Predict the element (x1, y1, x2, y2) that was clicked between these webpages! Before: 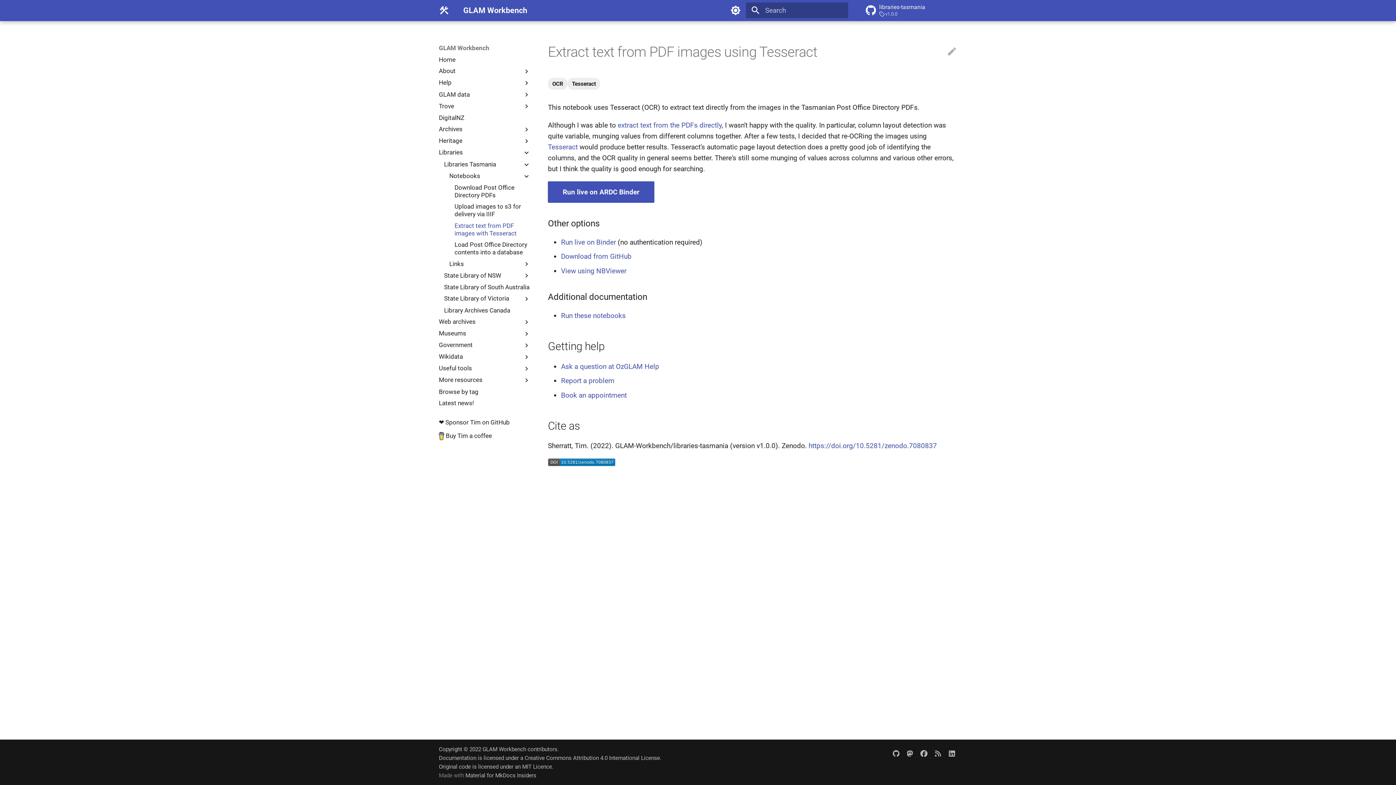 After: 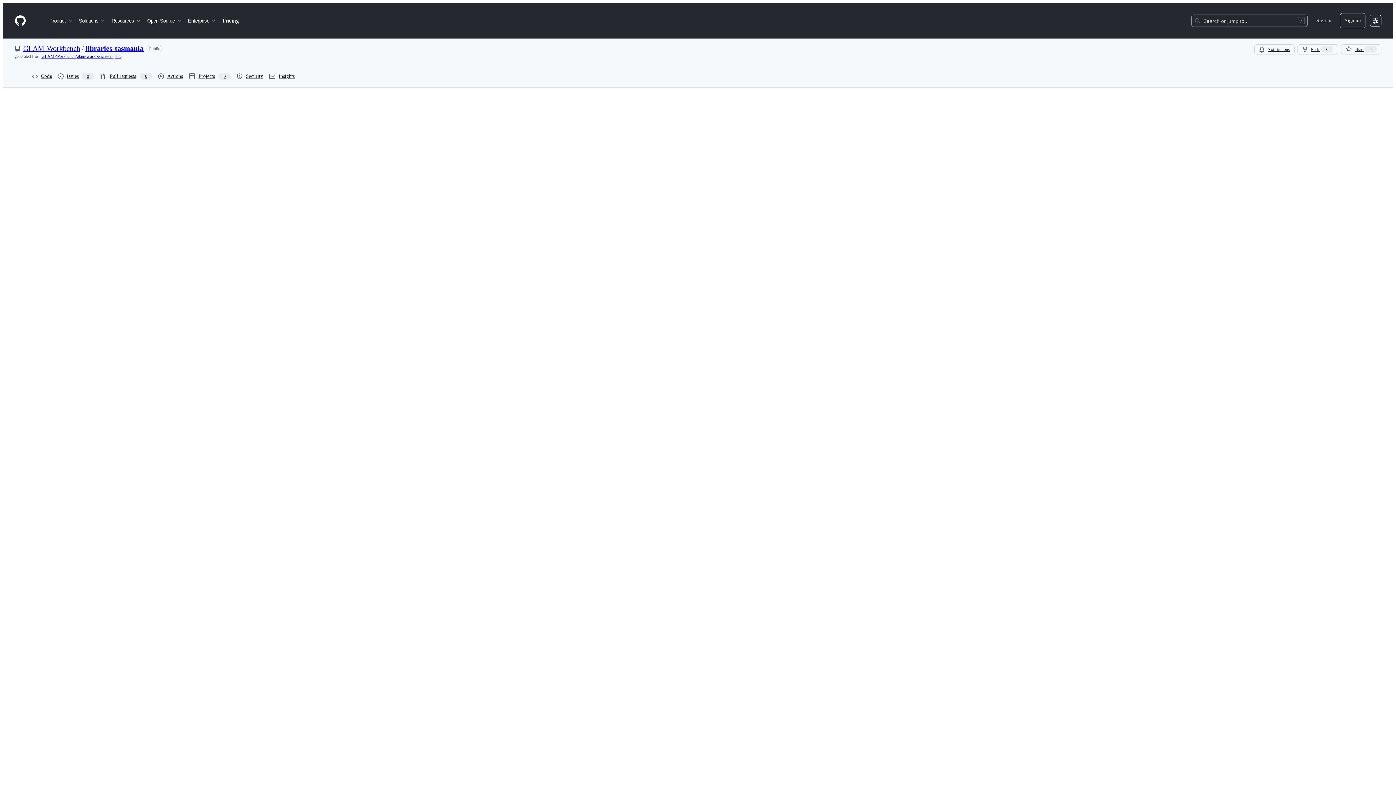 Action: label: Download from GitHub bbox: (561, 252, 631, 260)